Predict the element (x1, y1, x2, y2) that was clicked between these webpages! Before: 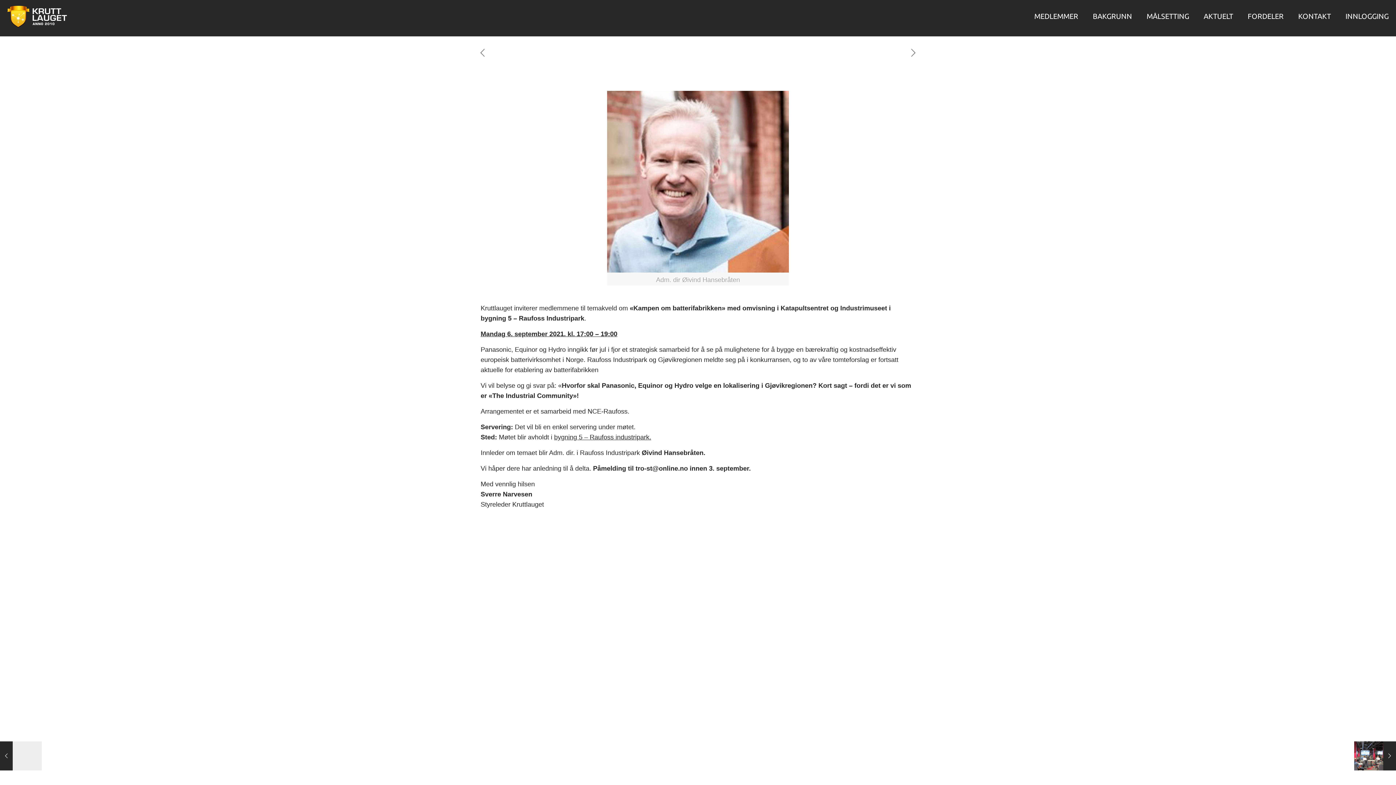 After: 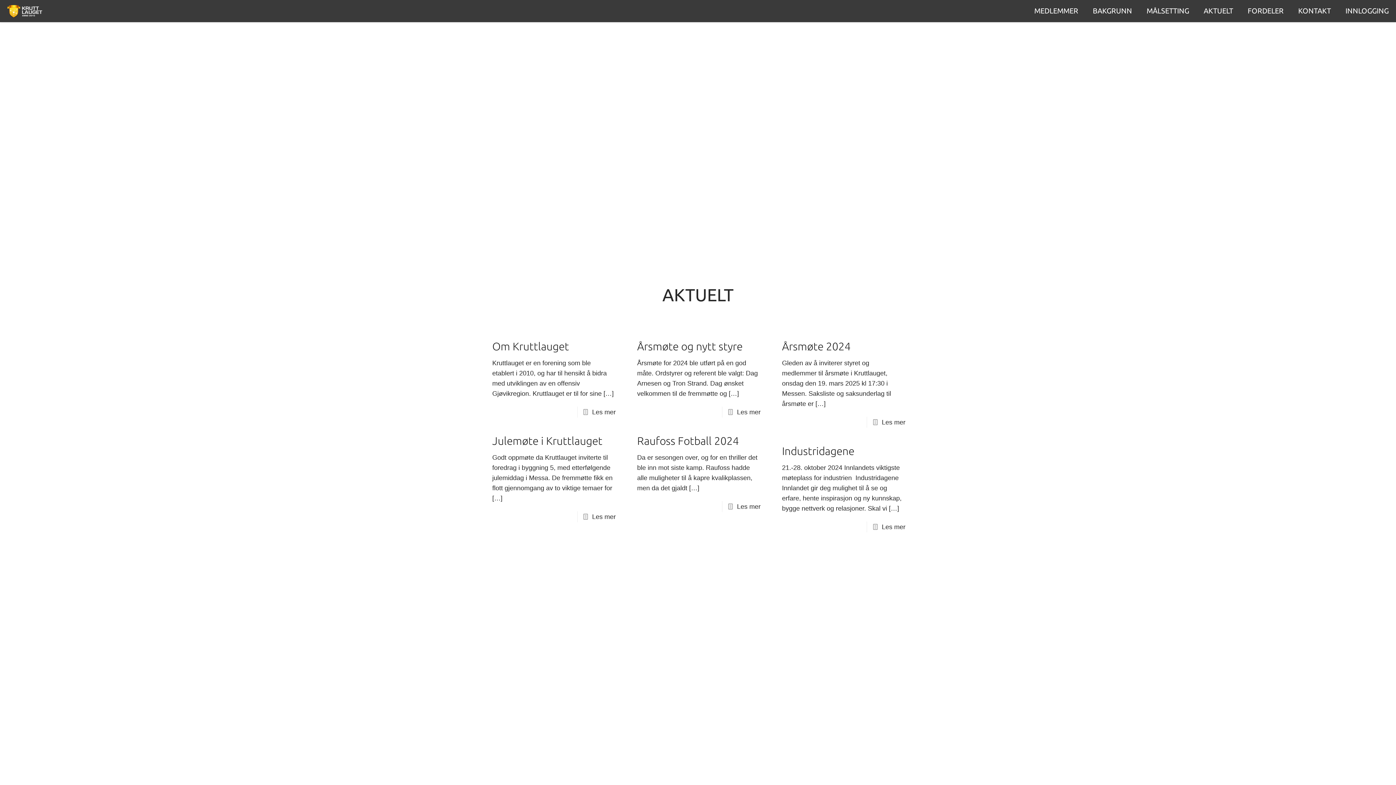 Action: bbox: (1196, 0, 1240, 32) label: AKTUELT